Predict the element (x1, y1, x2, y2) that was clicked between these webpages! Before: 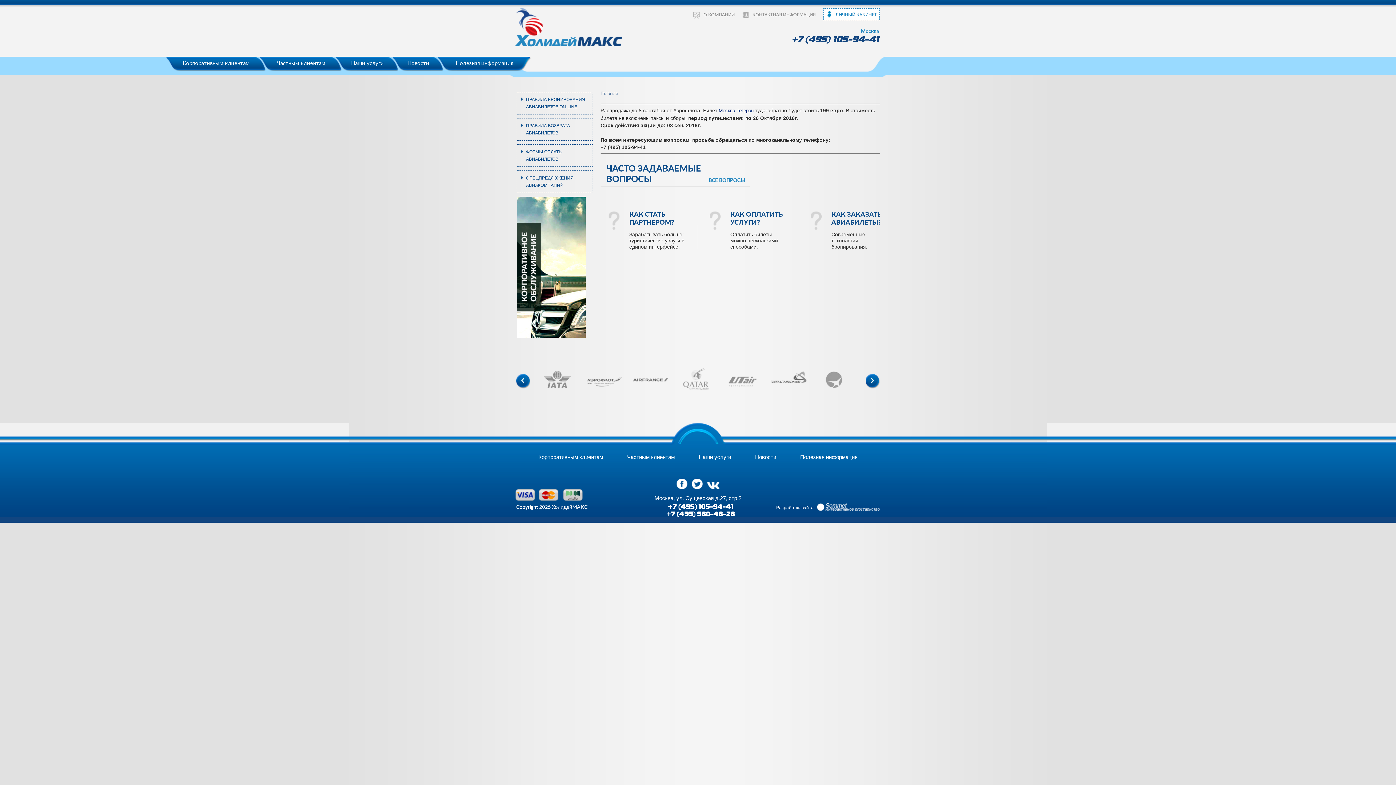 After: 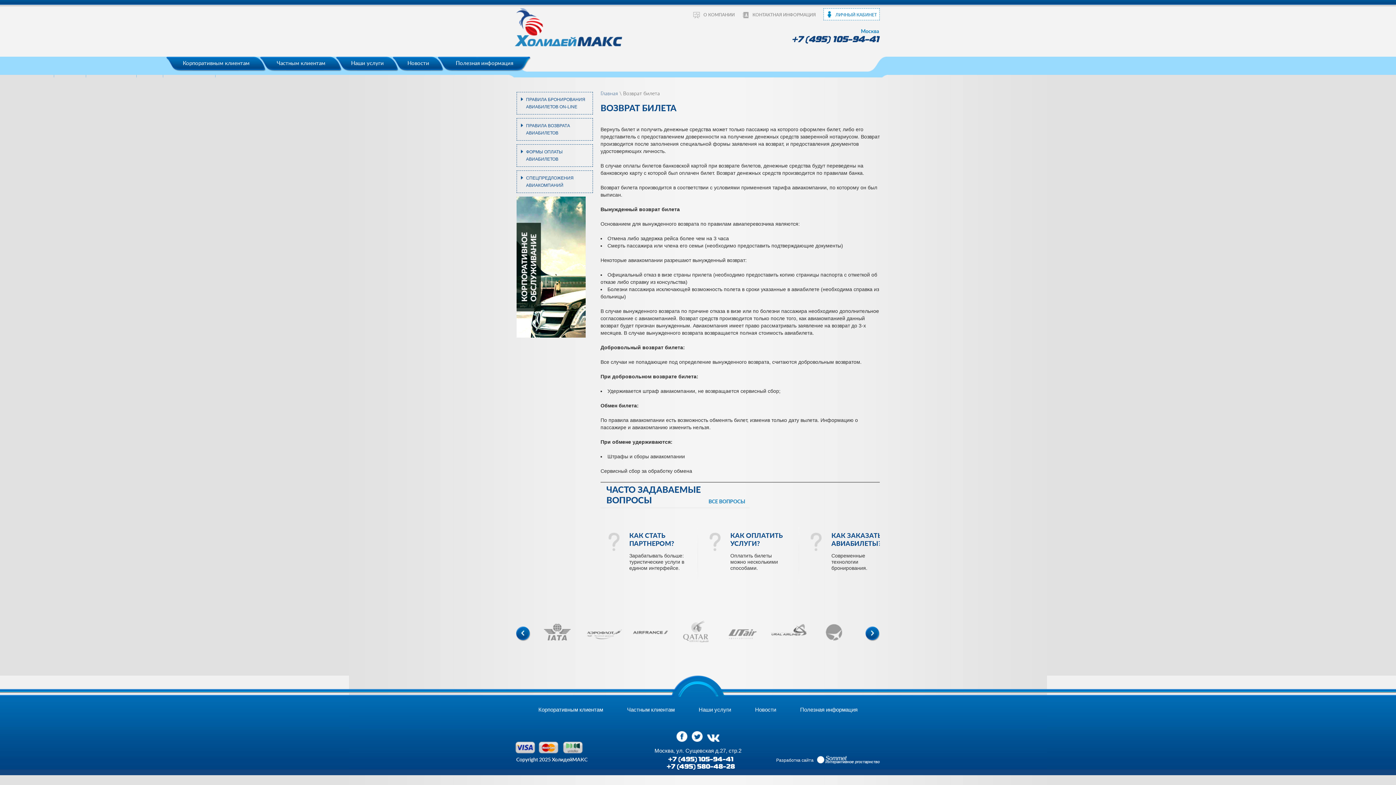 Action: bbox: (516, 118, 593, 140) label: ПРАВИЛА ВОЗВРАТА АВИАБИЛЕТОВ